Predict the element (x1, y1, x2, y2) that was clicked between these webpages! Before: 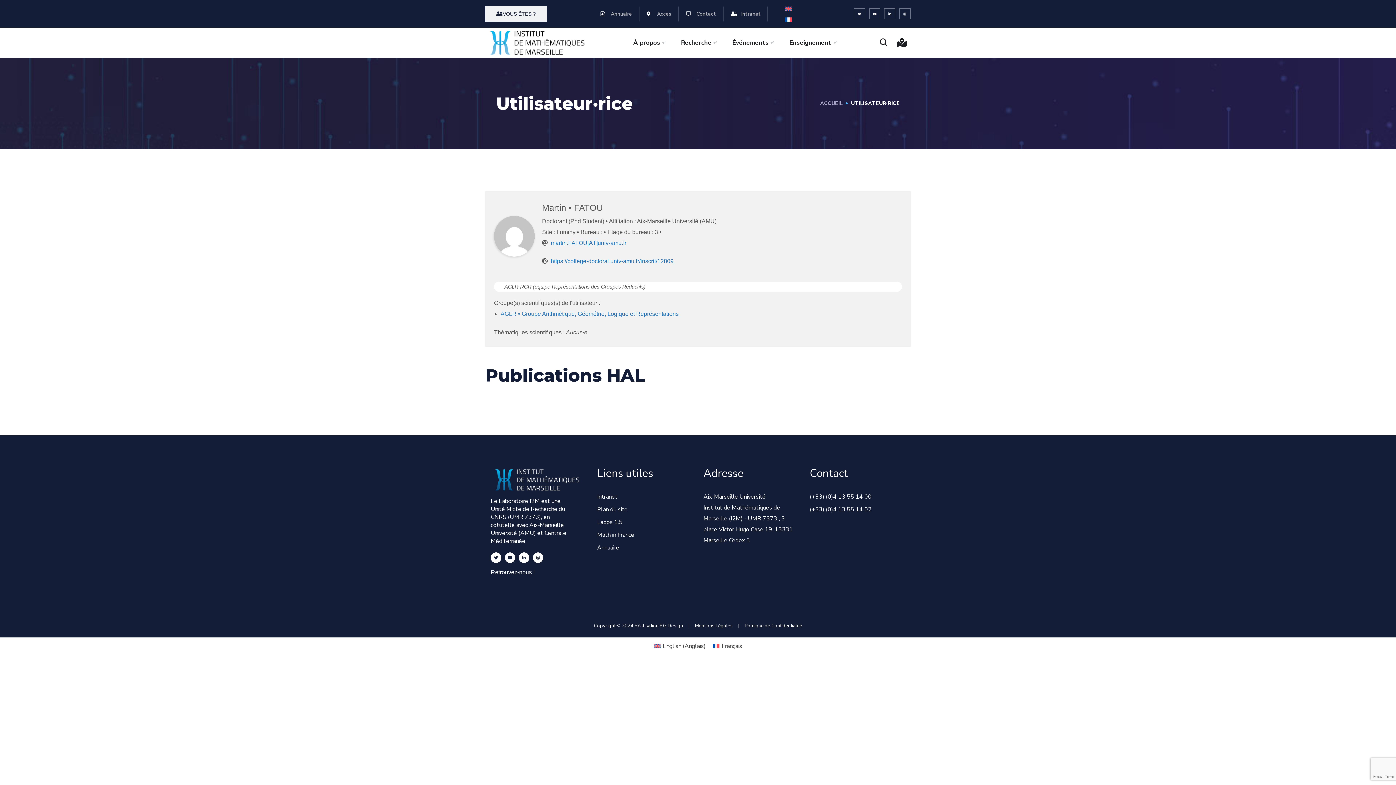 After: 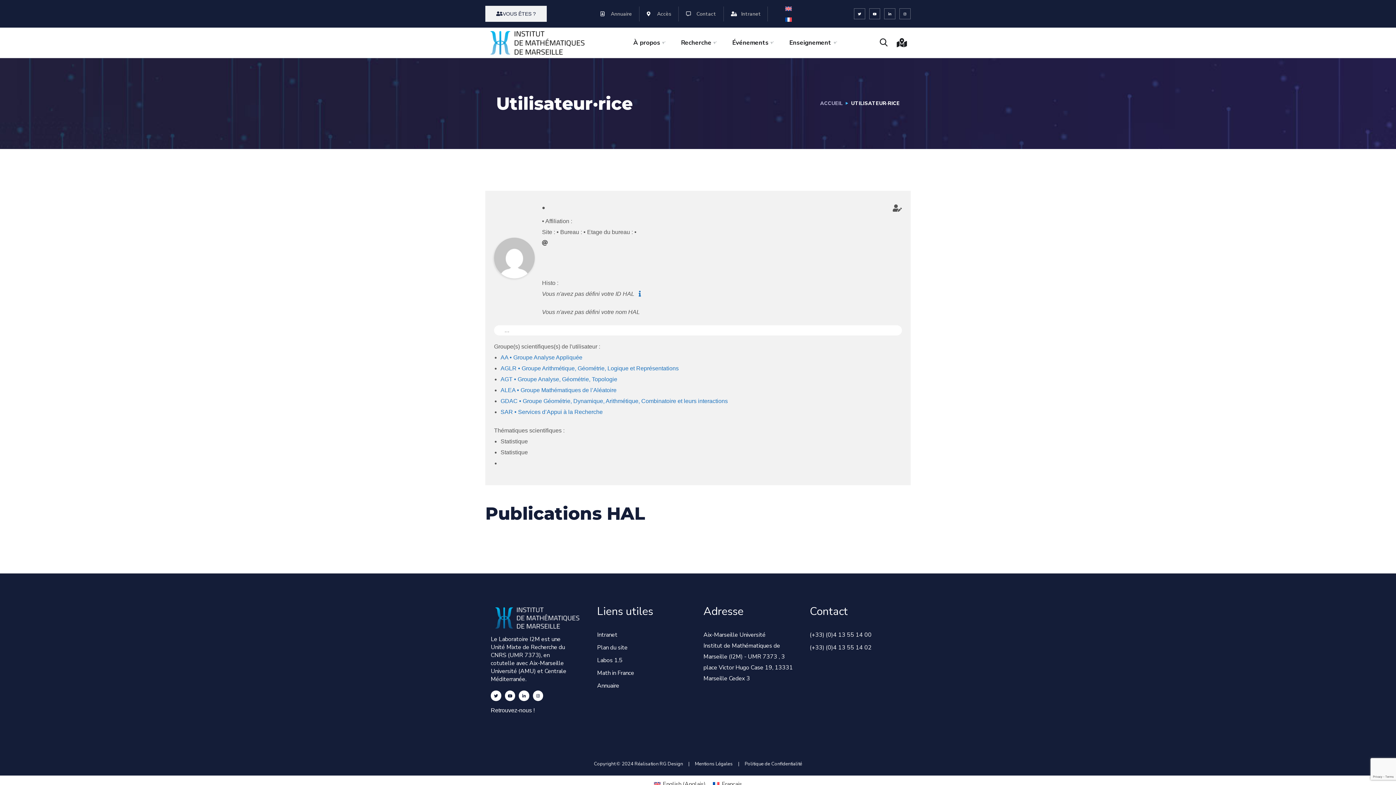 Action: bbox: (781, 14, 795, 24)